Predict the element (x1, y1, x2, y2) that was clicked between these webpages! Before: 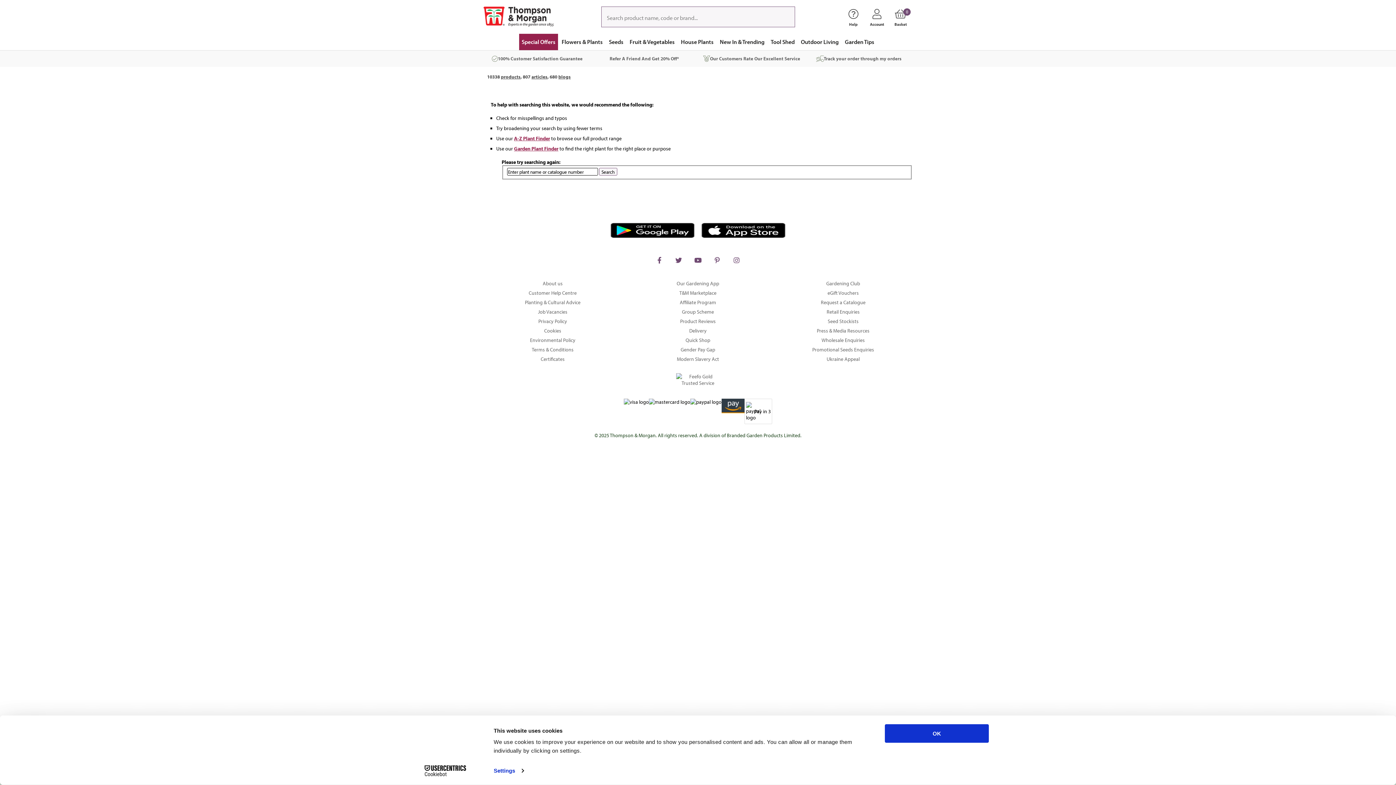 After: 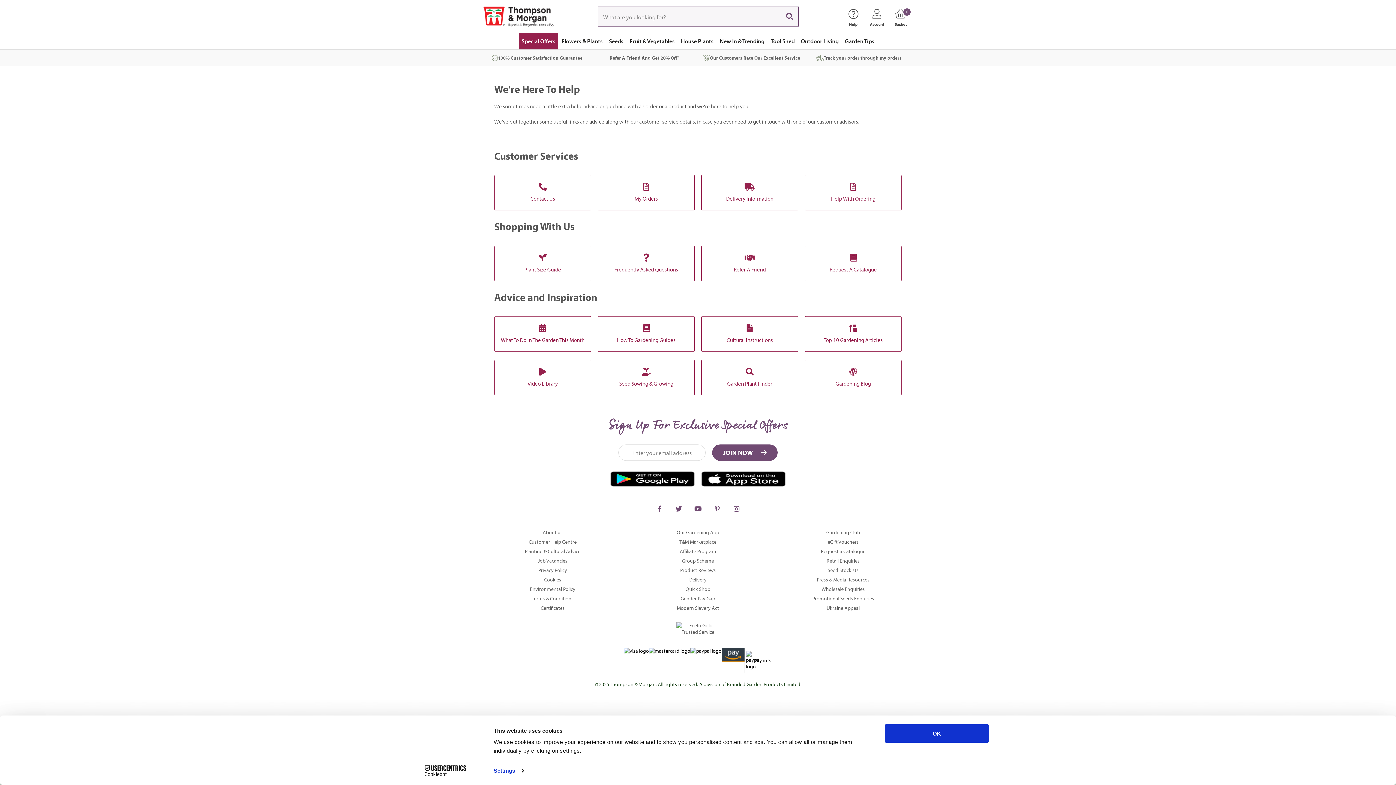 Action: bbox: (841, 6, 865, 24) label: Help